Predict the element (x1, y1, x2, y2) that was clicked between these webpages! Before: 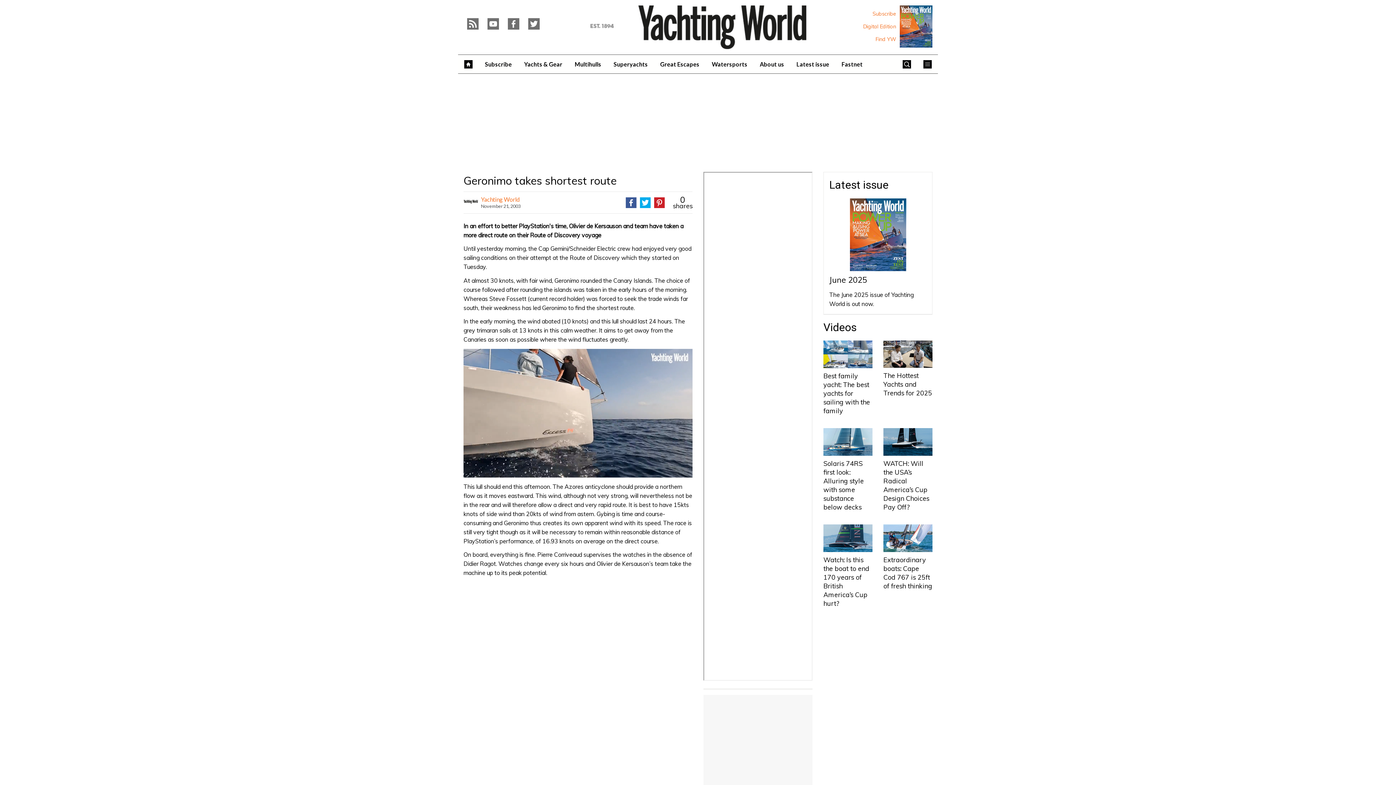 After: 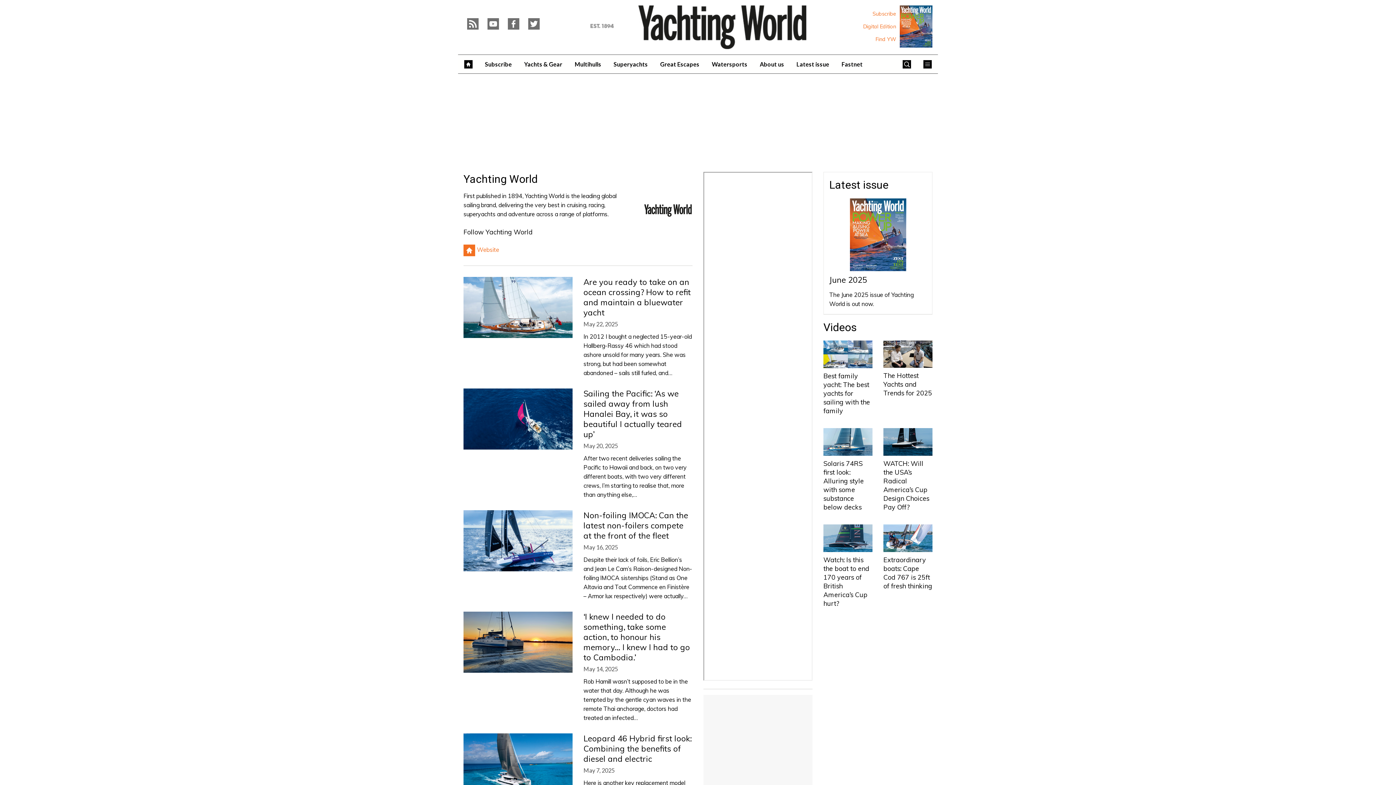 Action: label: Yachting World bbox: (481, 196, 520, 202)